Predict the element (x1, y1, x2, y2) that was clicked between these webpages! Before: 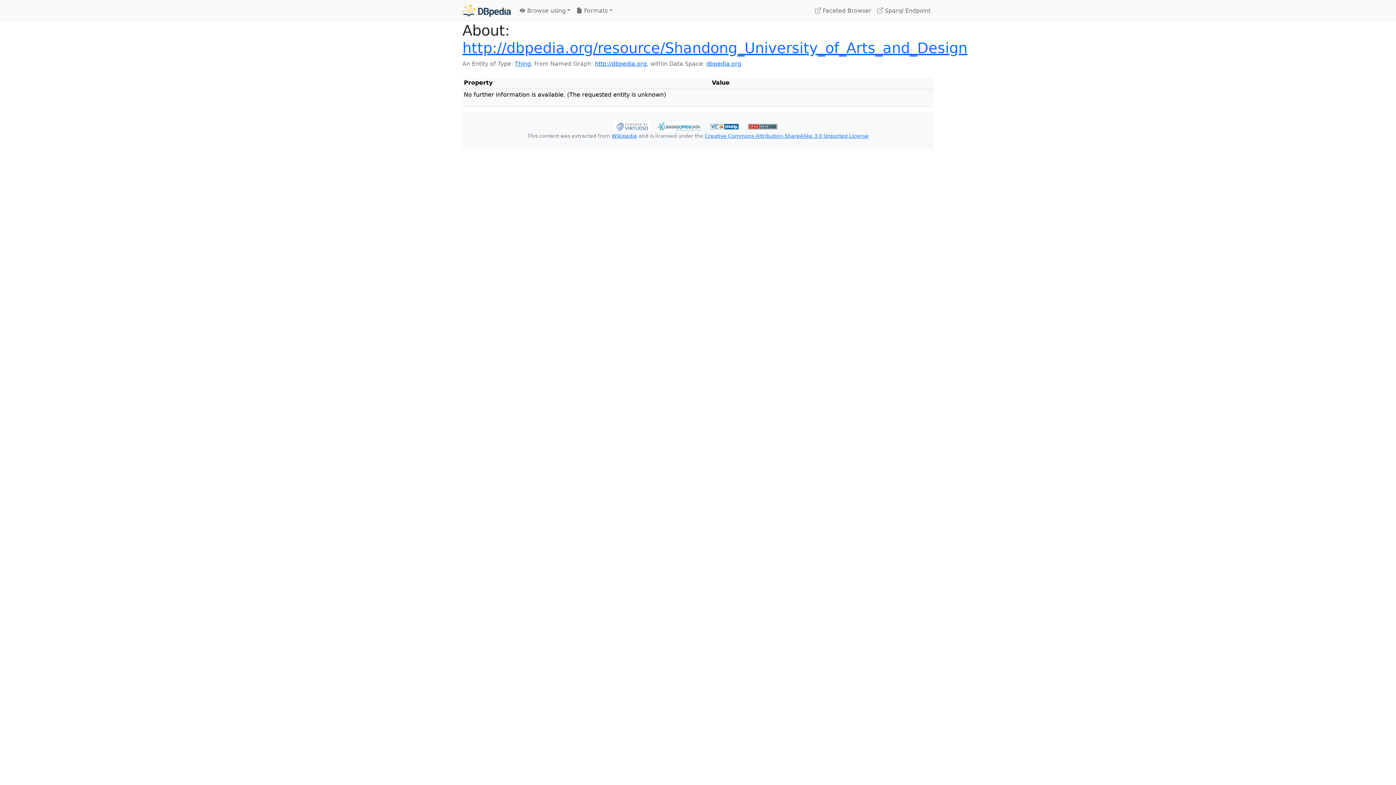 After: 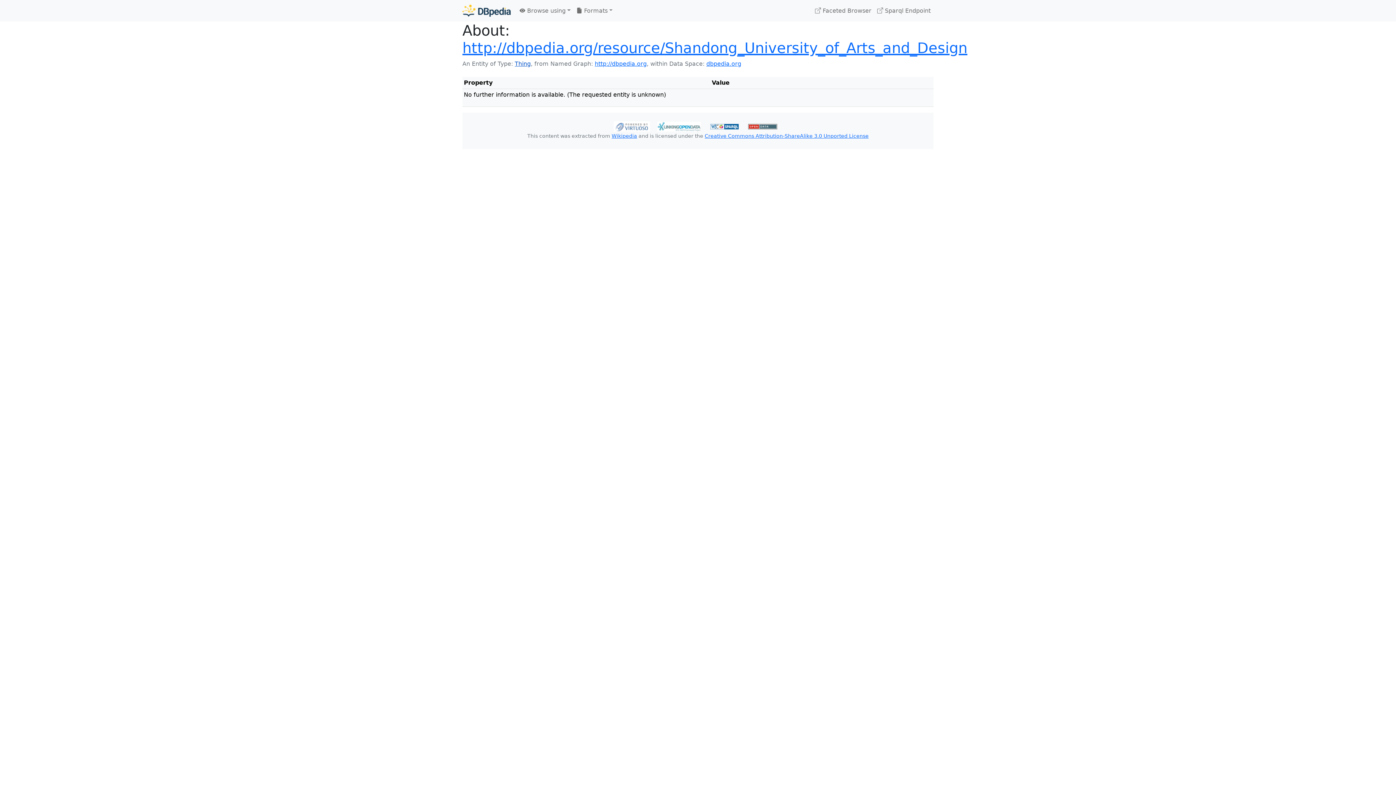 Action: label: Thing bbox: (514, 60, 530, 67)